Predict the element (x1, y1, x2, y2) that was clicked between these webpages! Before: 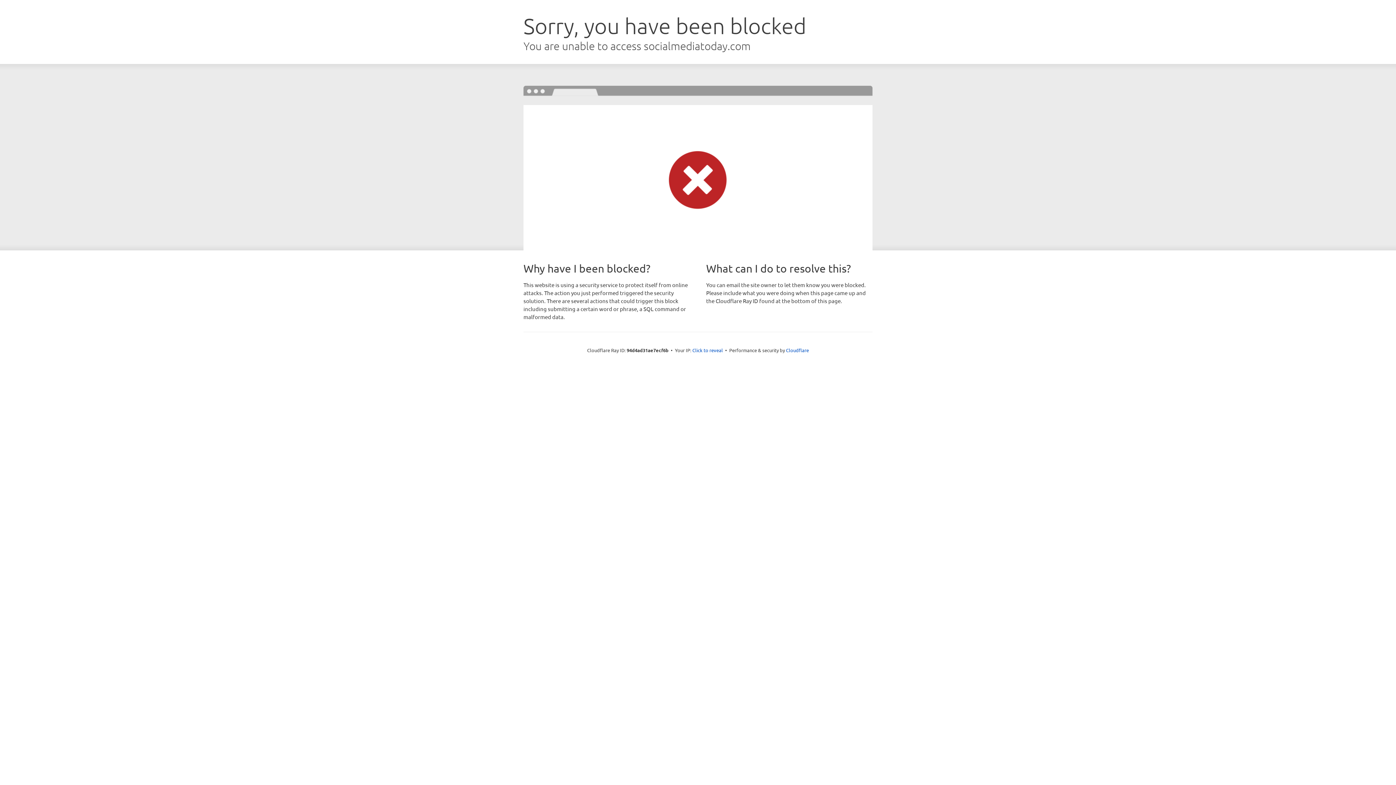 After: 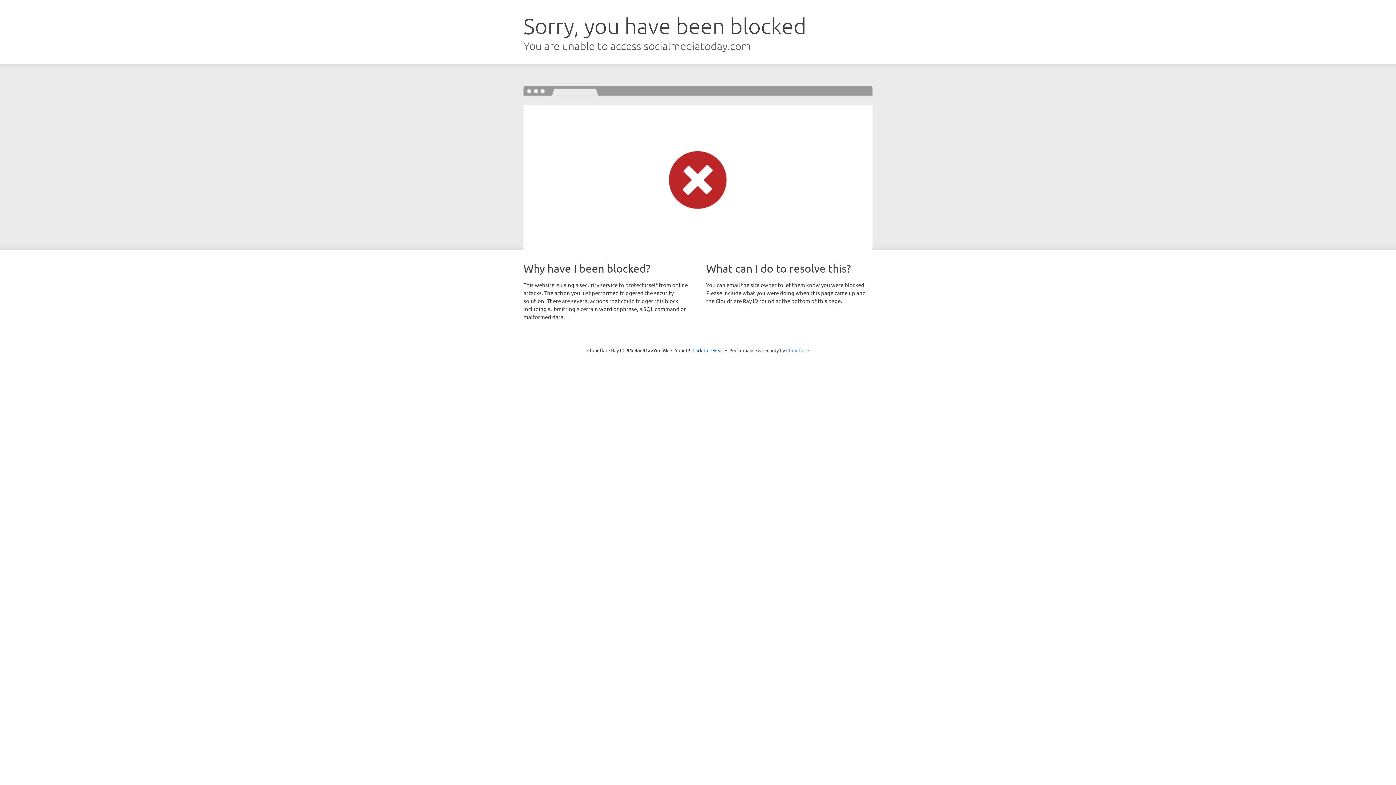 Action: label: Cloudflare bbox: (786, 347, 809, 353)